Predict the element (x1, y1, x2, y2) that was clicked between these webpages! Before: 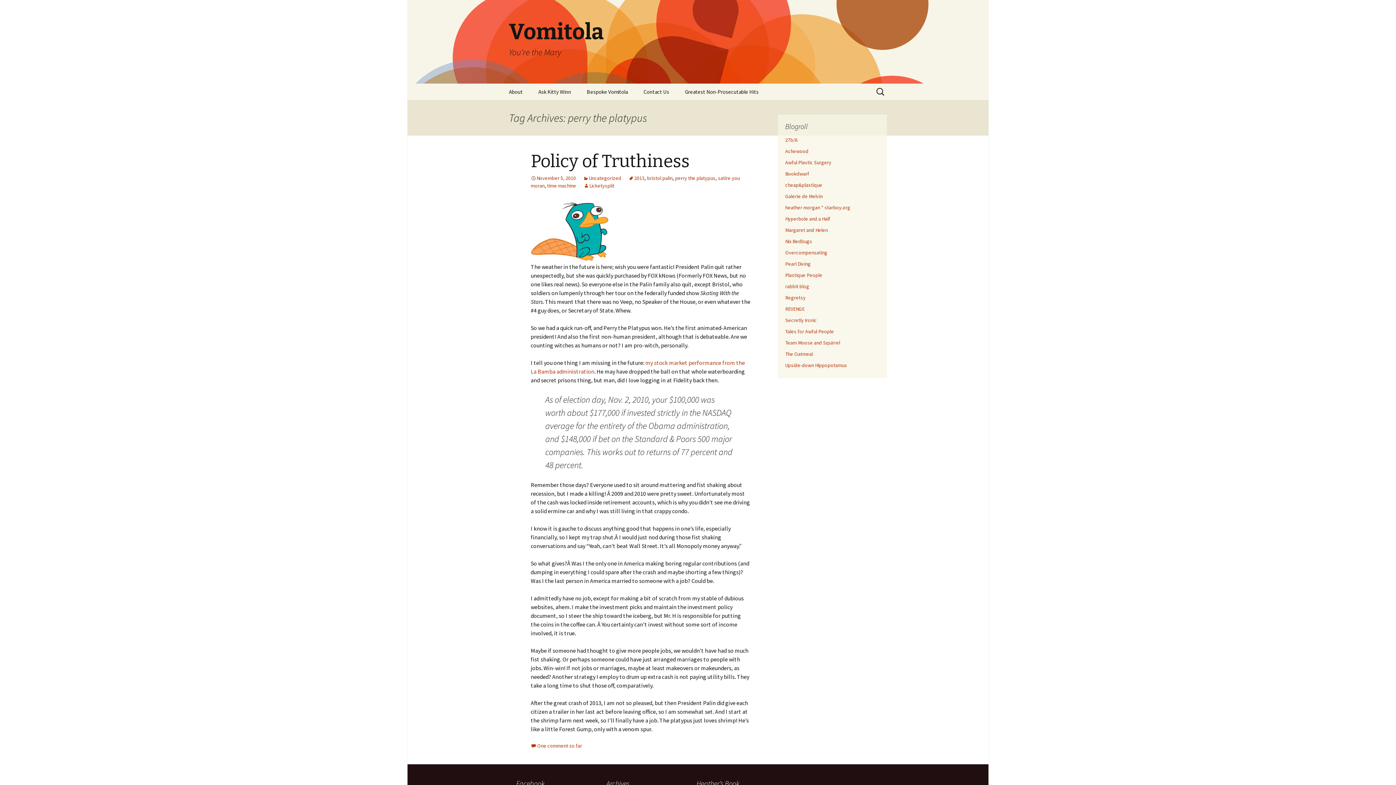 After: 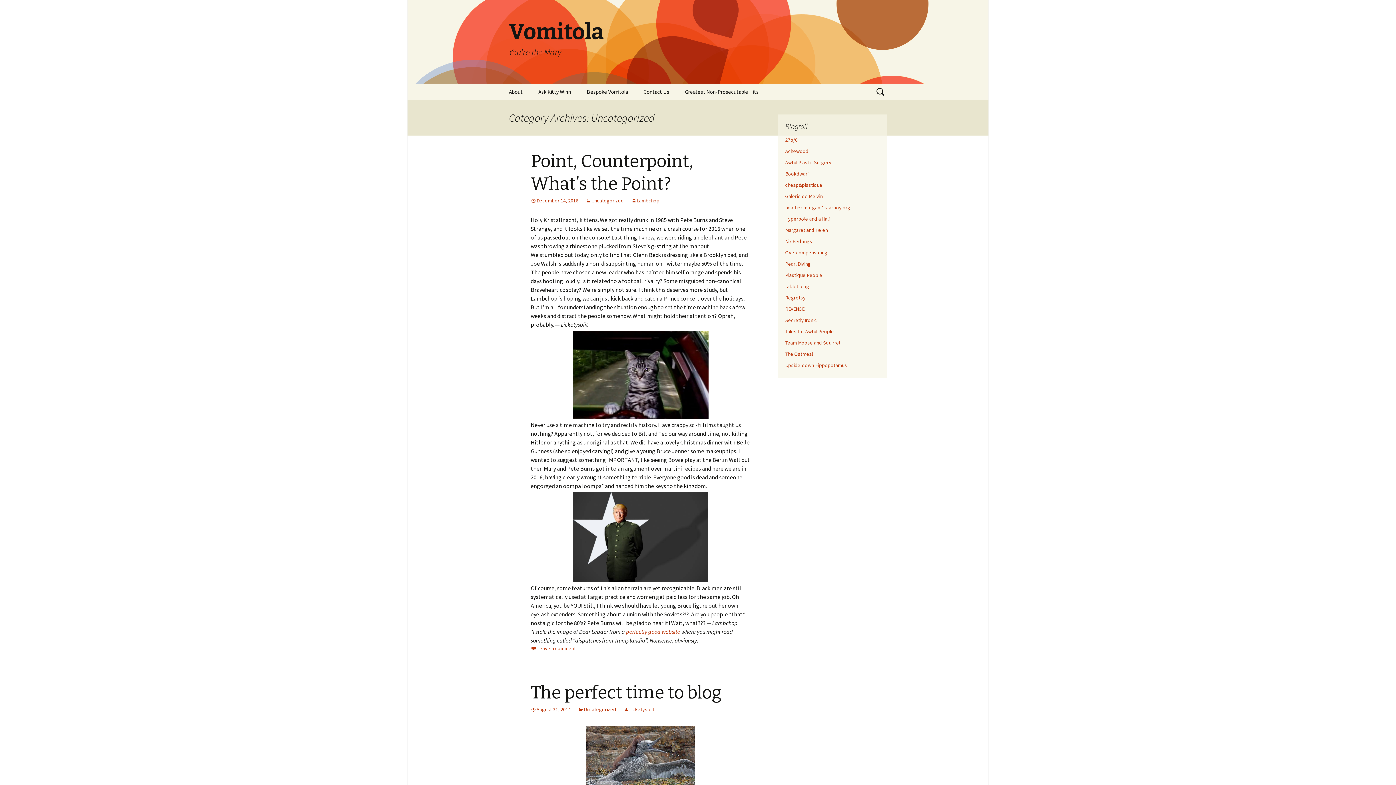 Action: label: Uncategorized bbox: (583, 174, 621, 181)